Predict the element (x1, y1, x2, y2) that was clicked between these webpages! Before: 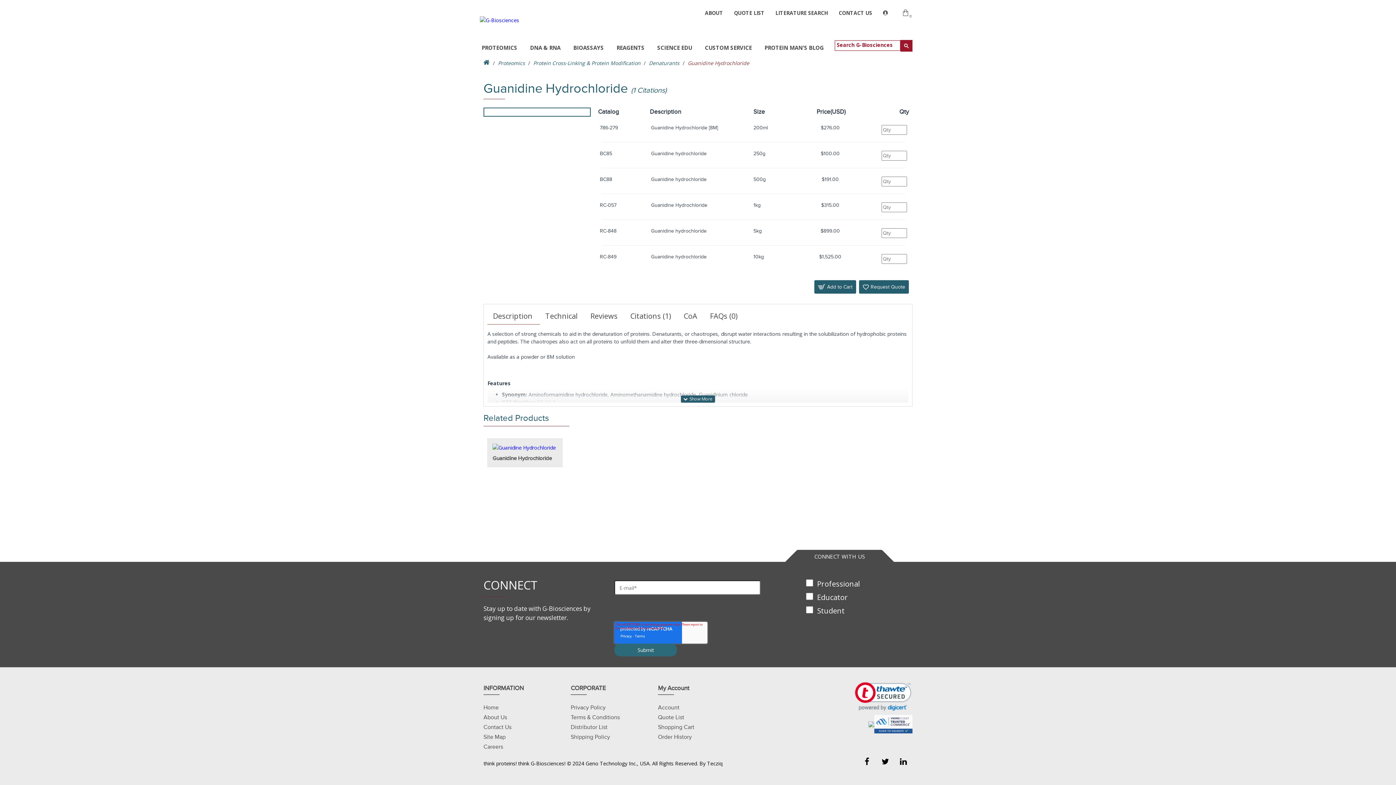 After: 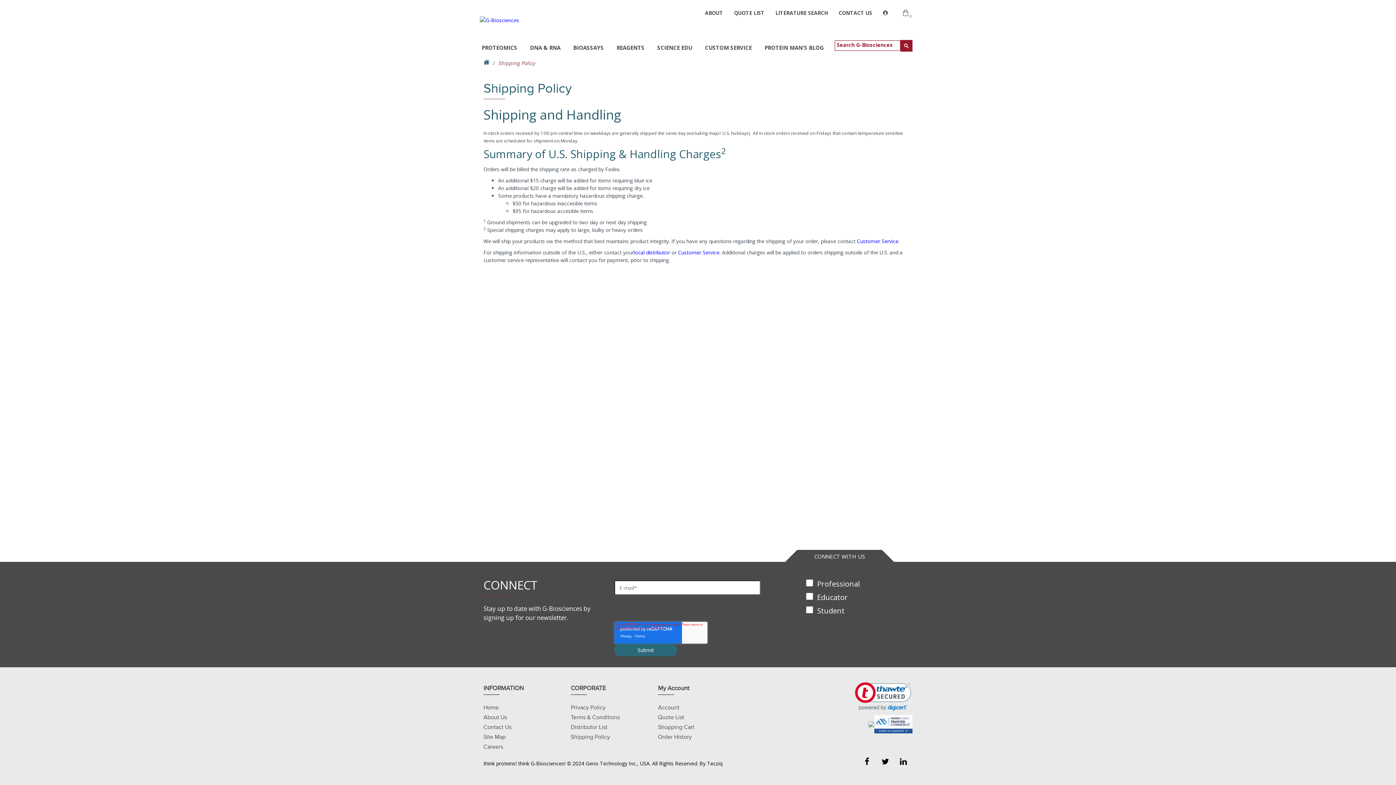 Action: label: Shipping Policy bbox: (570, 733, 610, 742)